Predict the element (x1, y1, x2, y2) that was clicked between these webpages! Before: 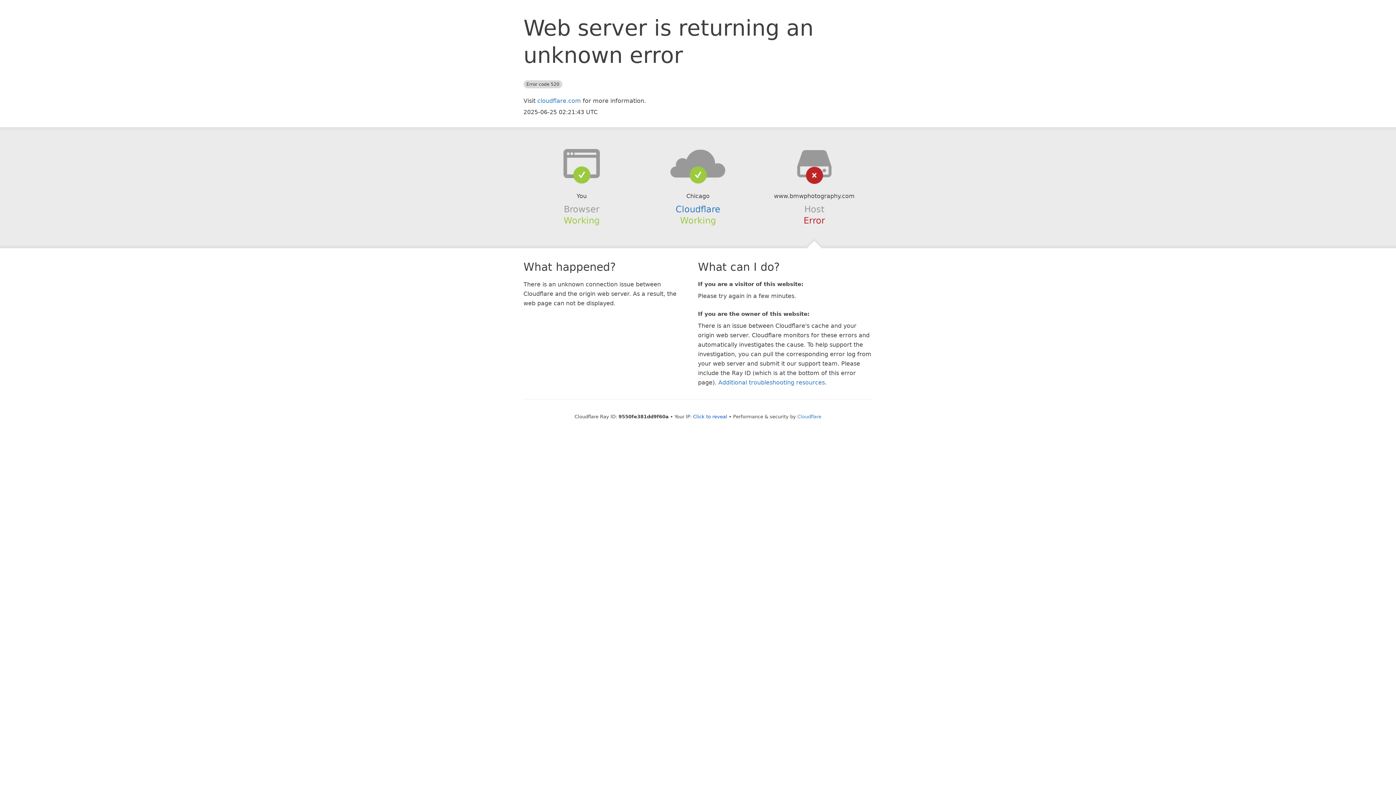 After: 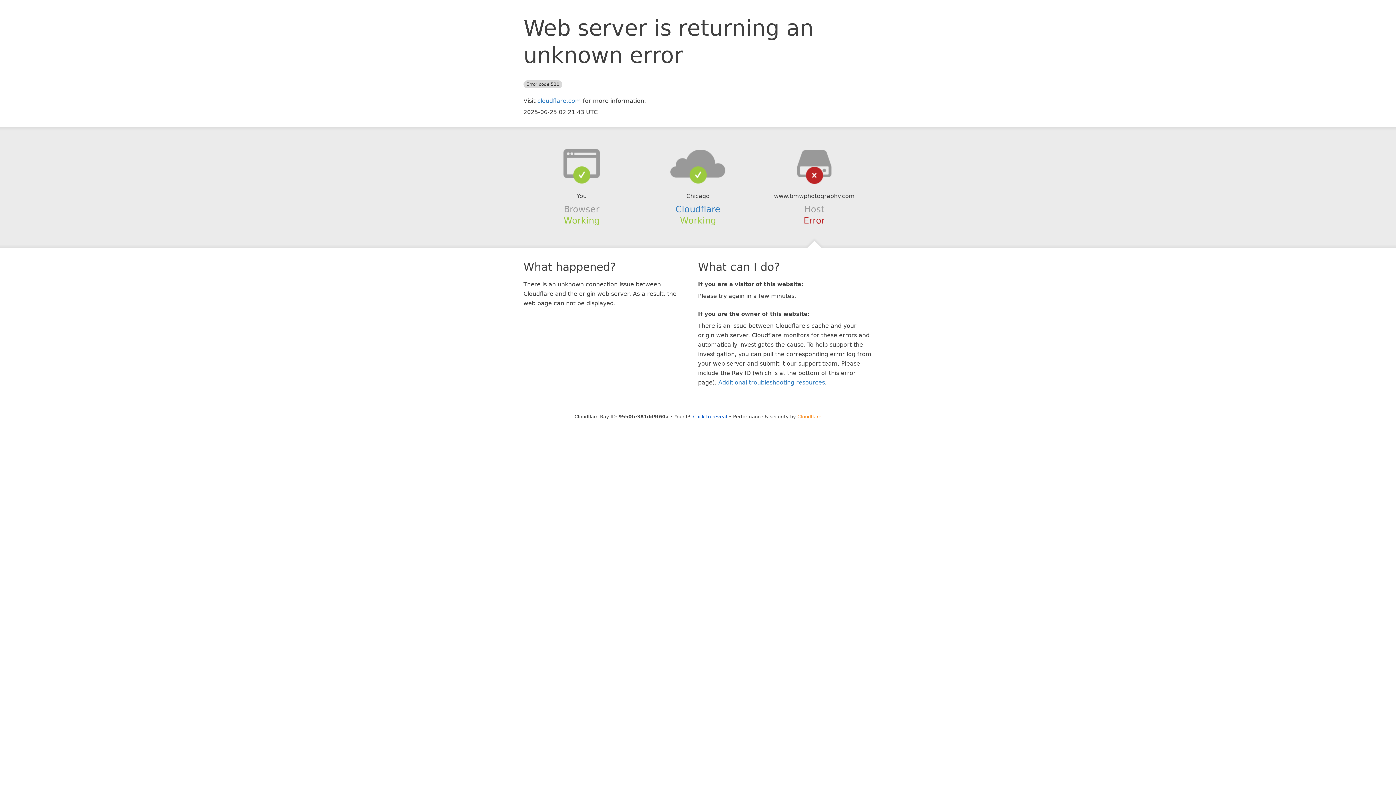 Action: bbox: (797, 414, 821, 419) label: Cloudflare